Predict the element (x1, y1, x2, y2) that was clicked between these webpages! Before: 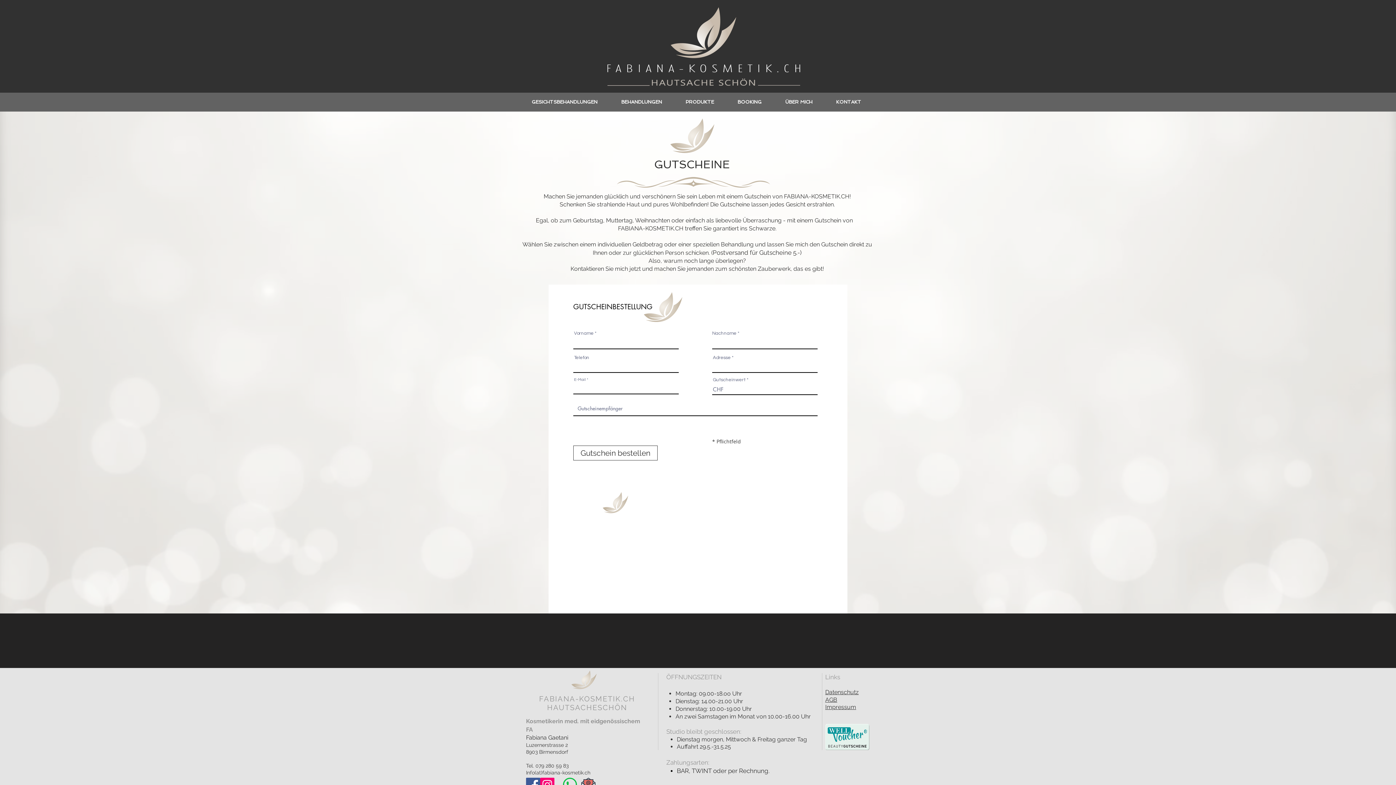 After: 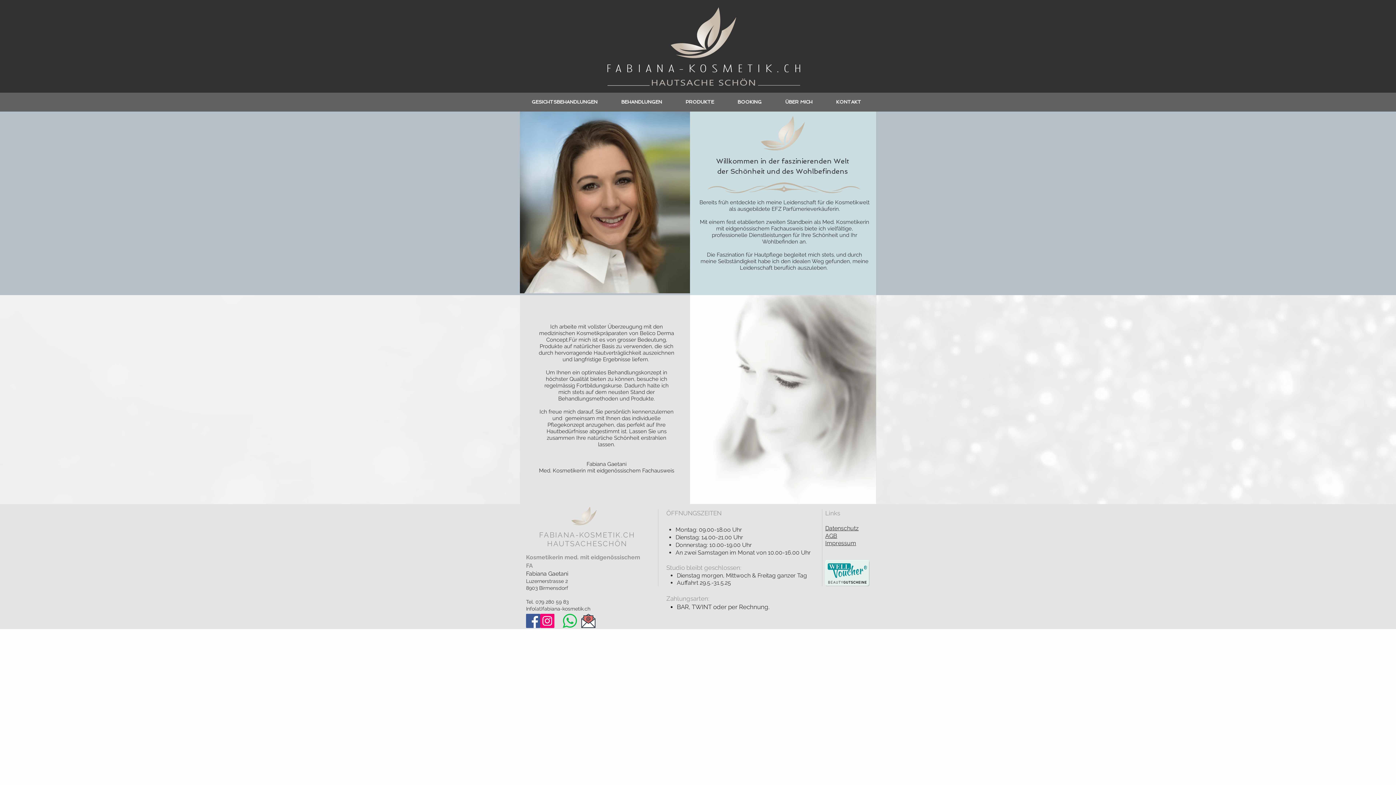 Action: label: ÜBER MICH bbox: (773, 92, 824, 111)